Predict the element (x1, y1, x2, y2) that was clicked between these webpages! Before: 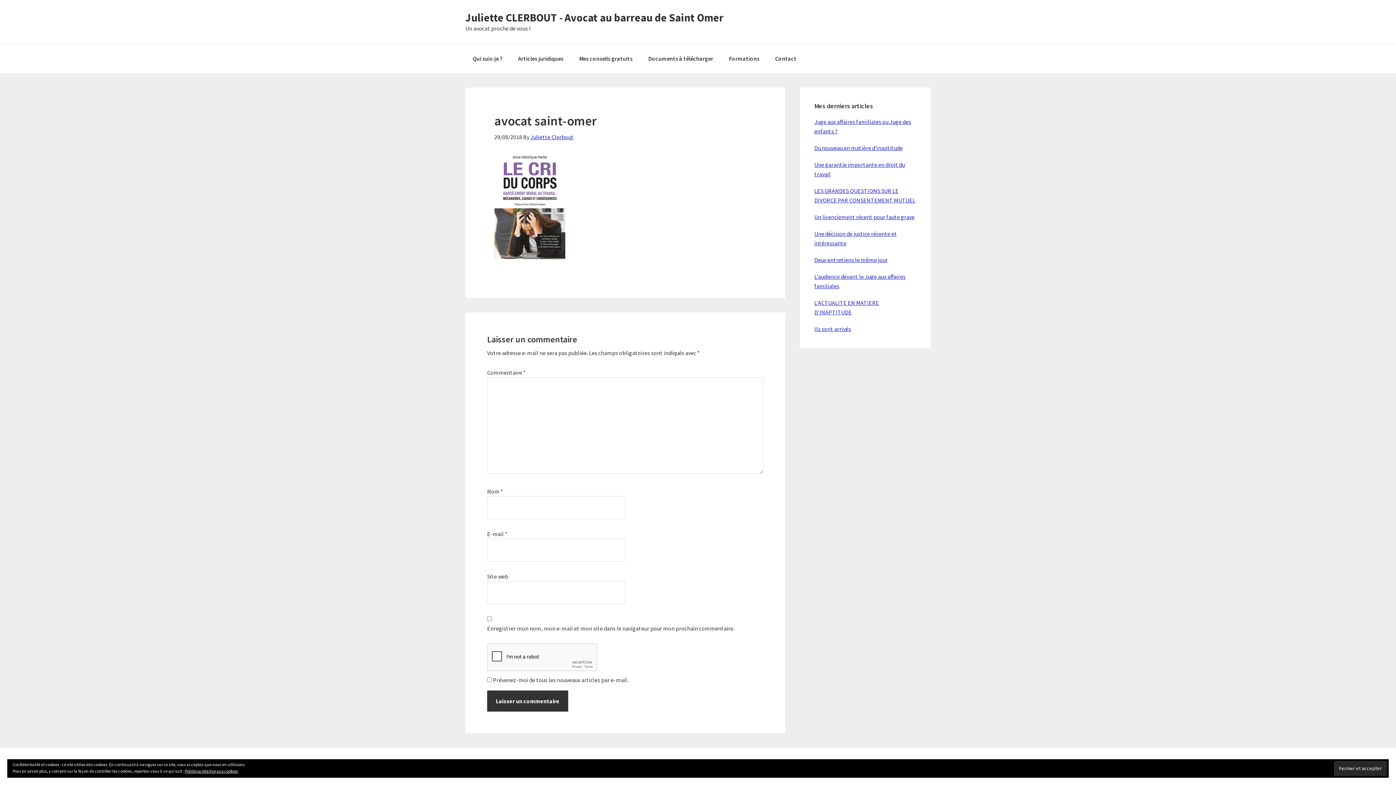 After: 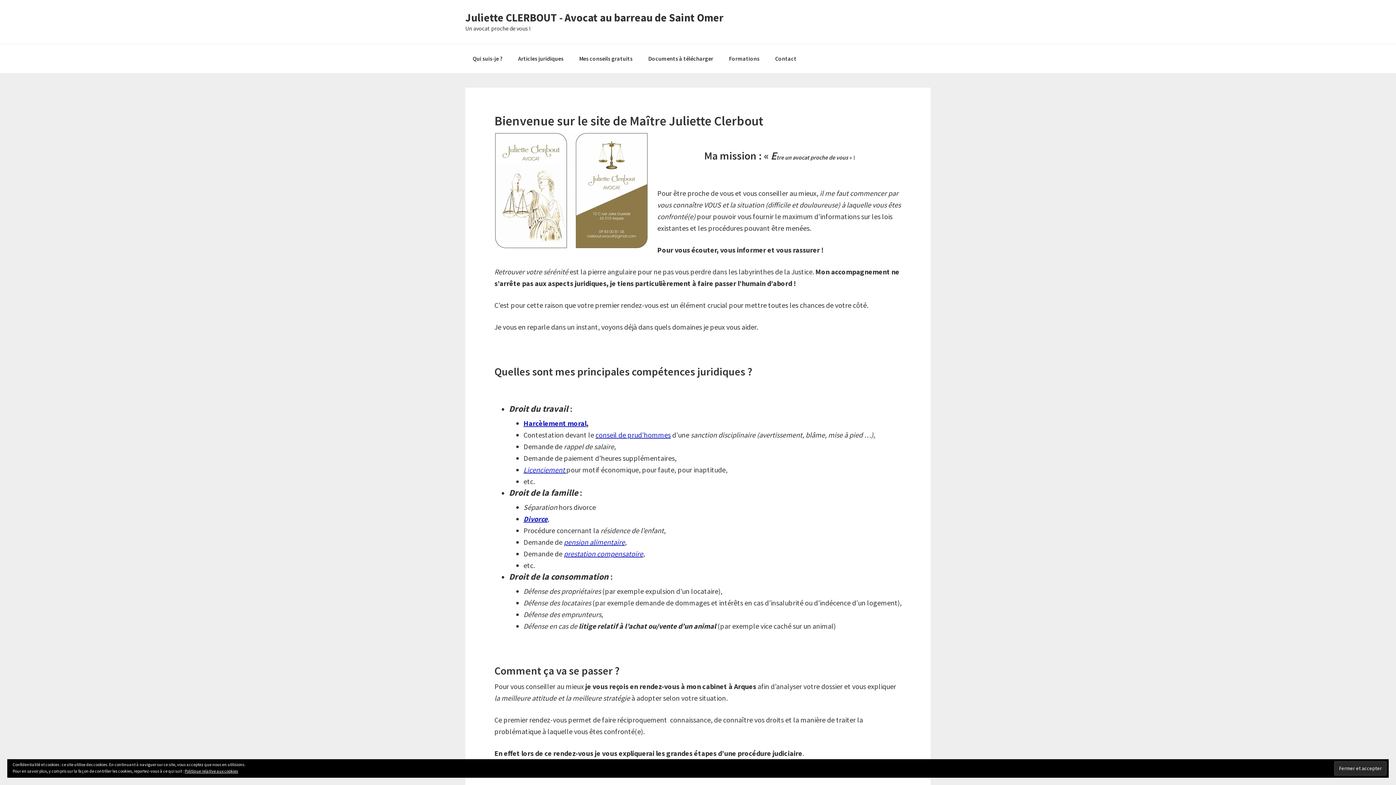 Action: label: Juliette CLERBOUT - Avocat au barreau de Saint Omer bbox: (465, 10, 723, 24)